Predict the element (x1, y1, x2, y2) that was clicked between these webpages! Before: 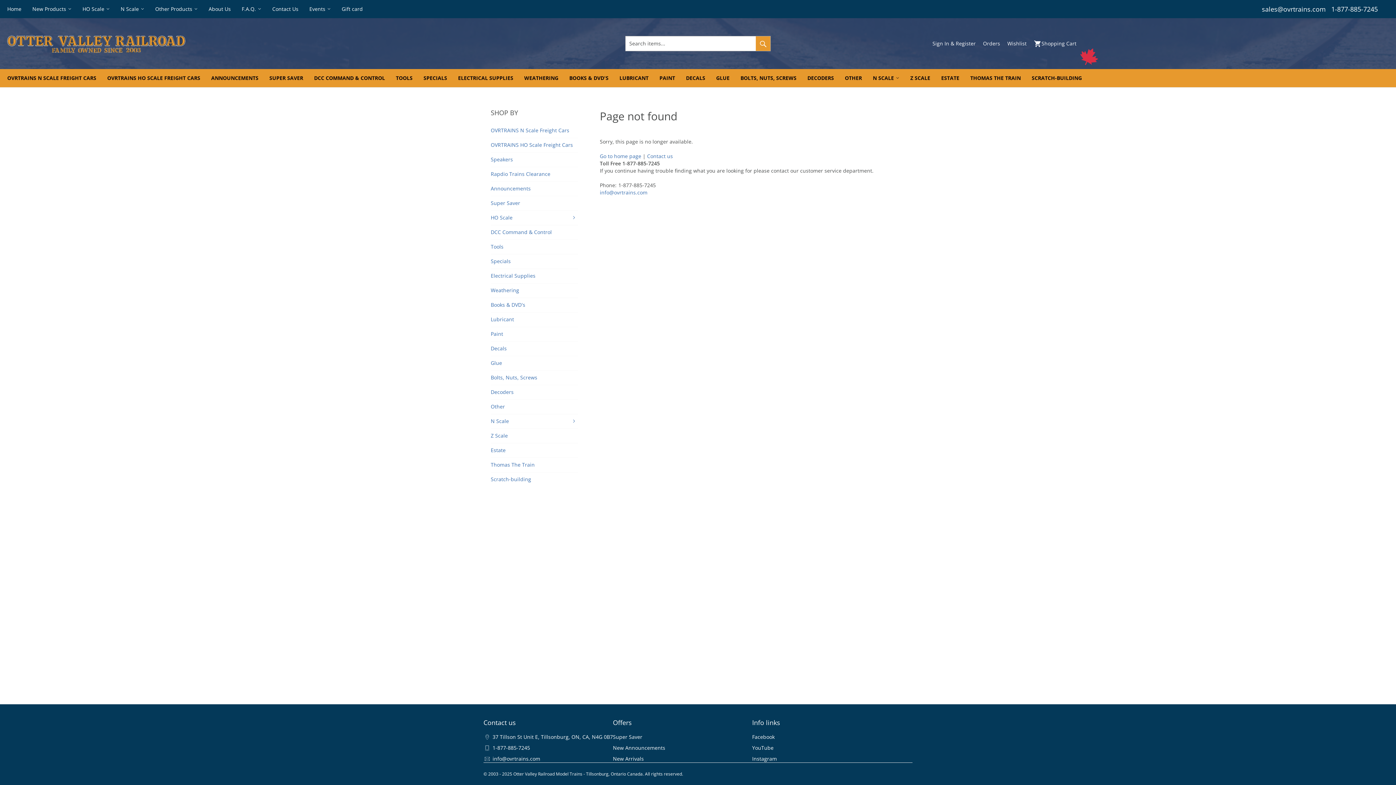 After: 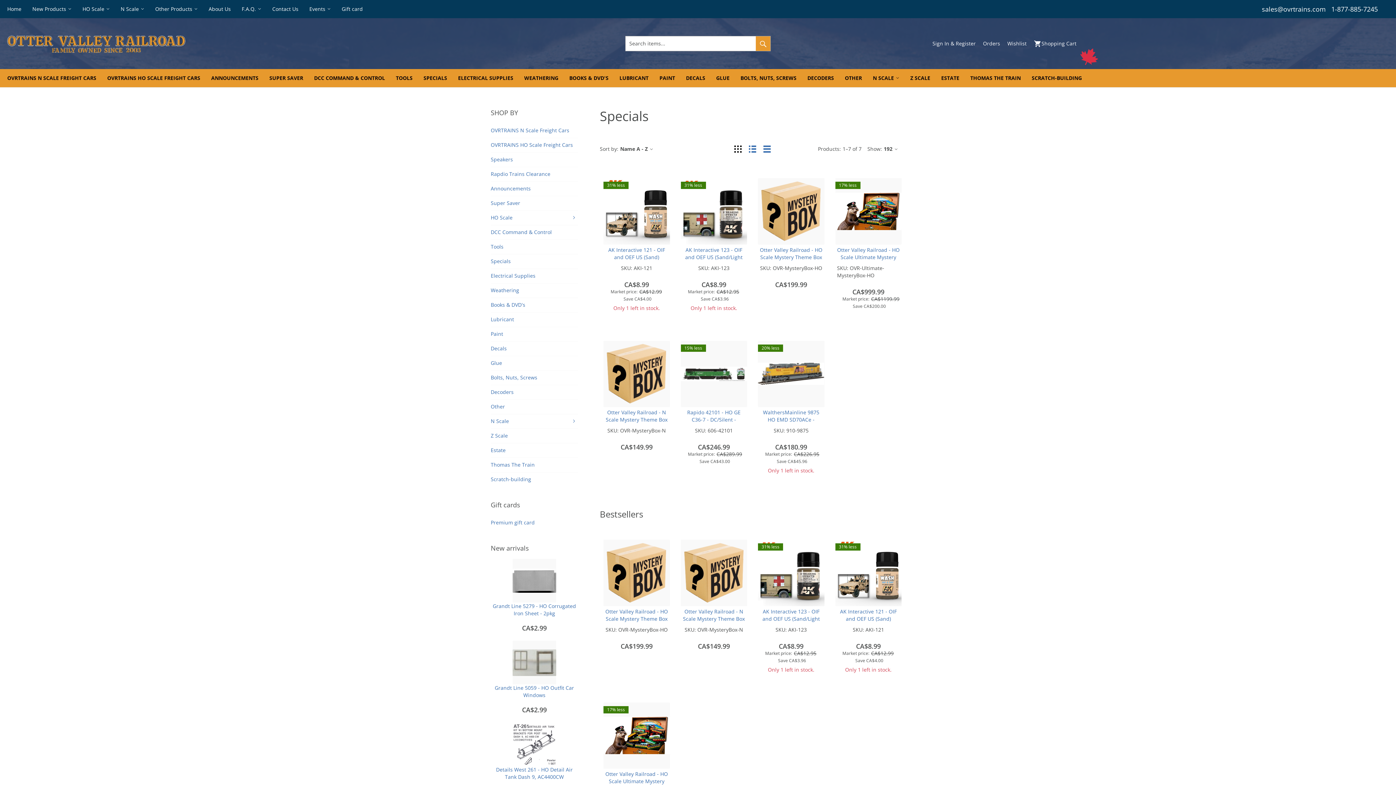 Action: bbox: (418, 69, 452, 87) label: SPECIALS